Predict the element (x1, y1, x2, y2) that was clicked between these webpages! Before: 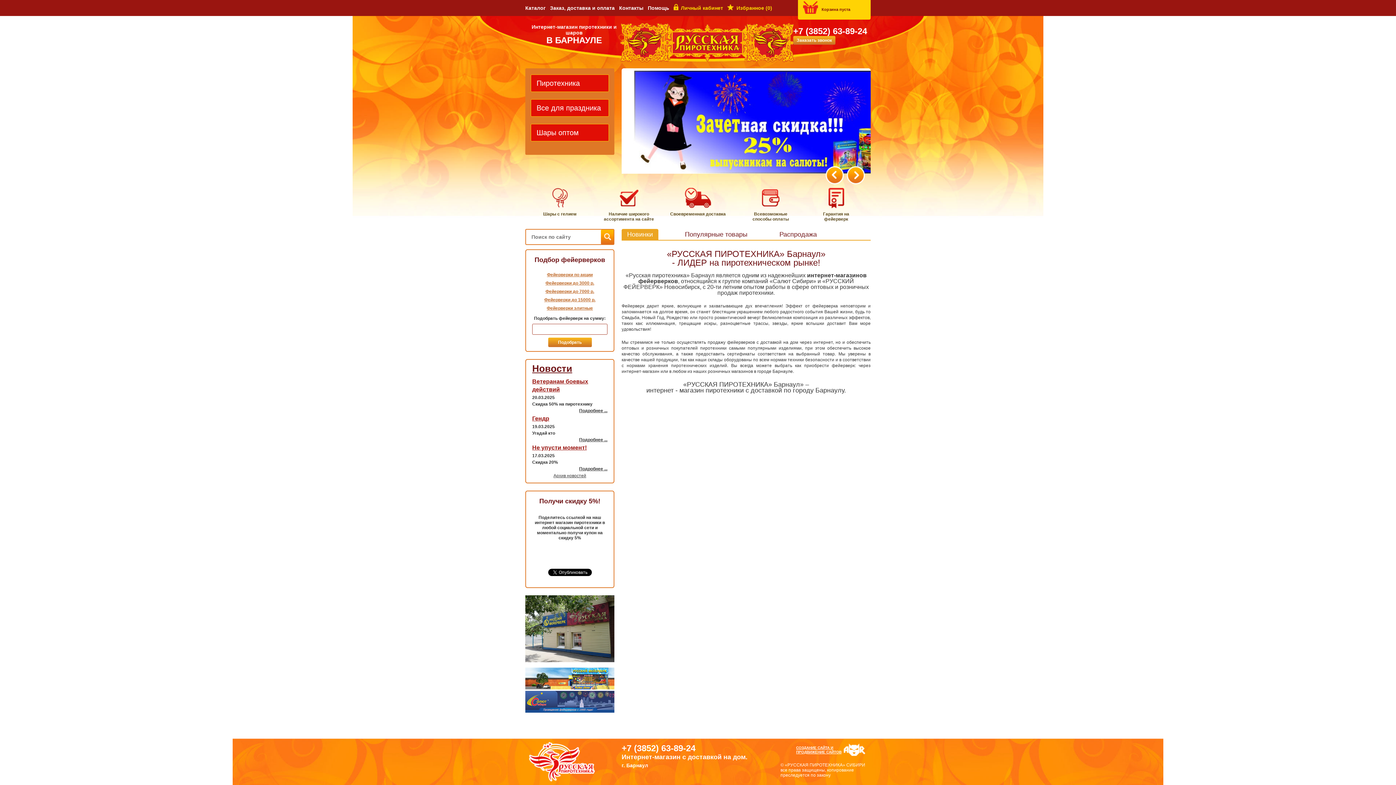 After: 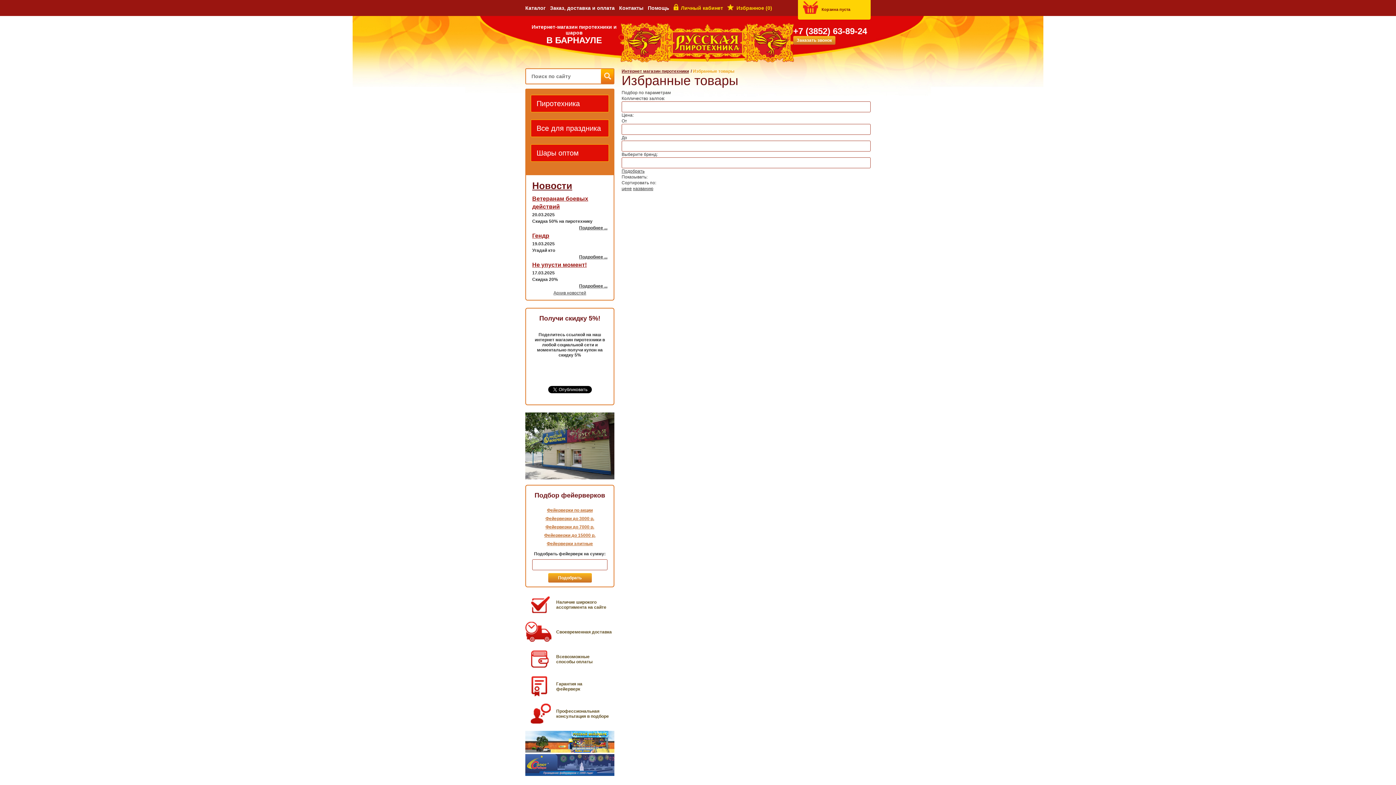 Action: label: Избранное (0) bbox: (727, 0, 772, 16)